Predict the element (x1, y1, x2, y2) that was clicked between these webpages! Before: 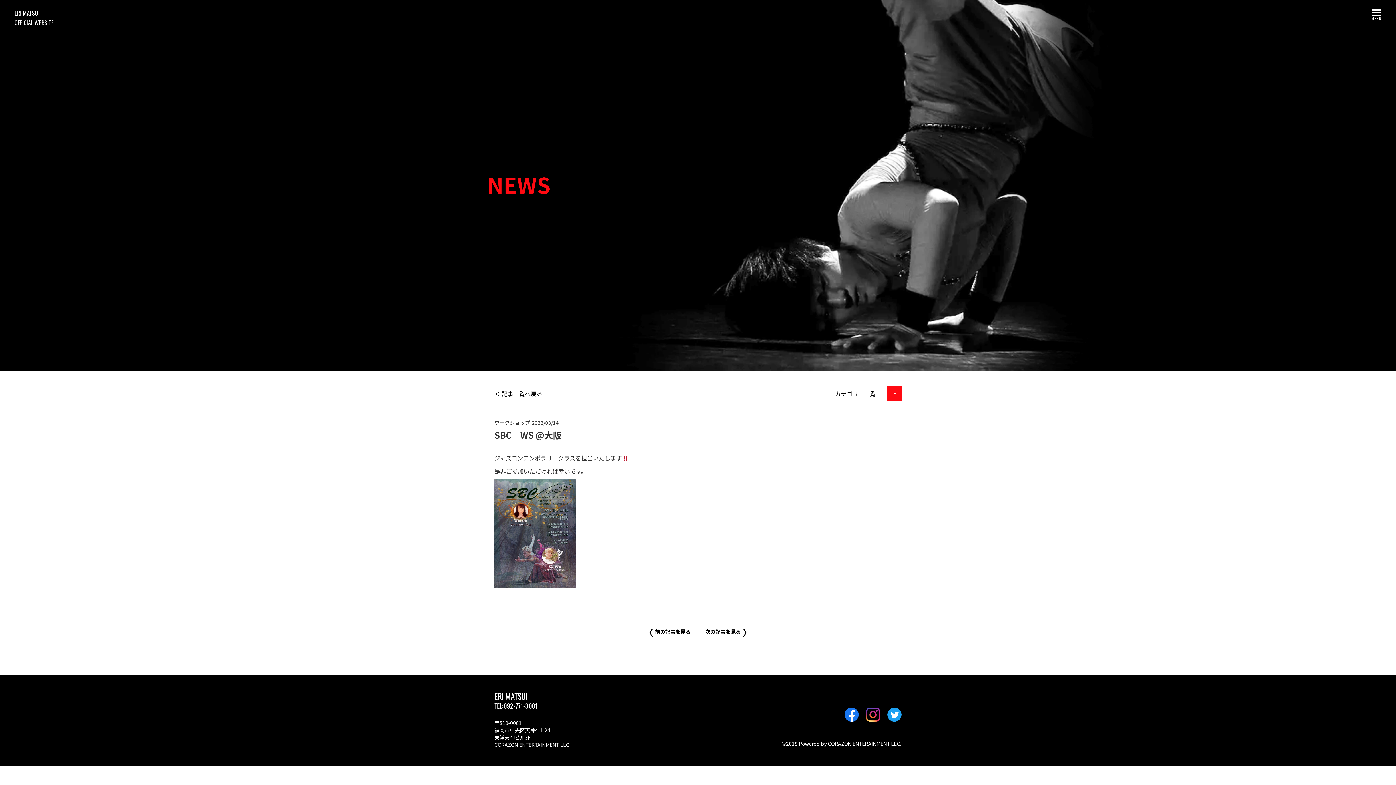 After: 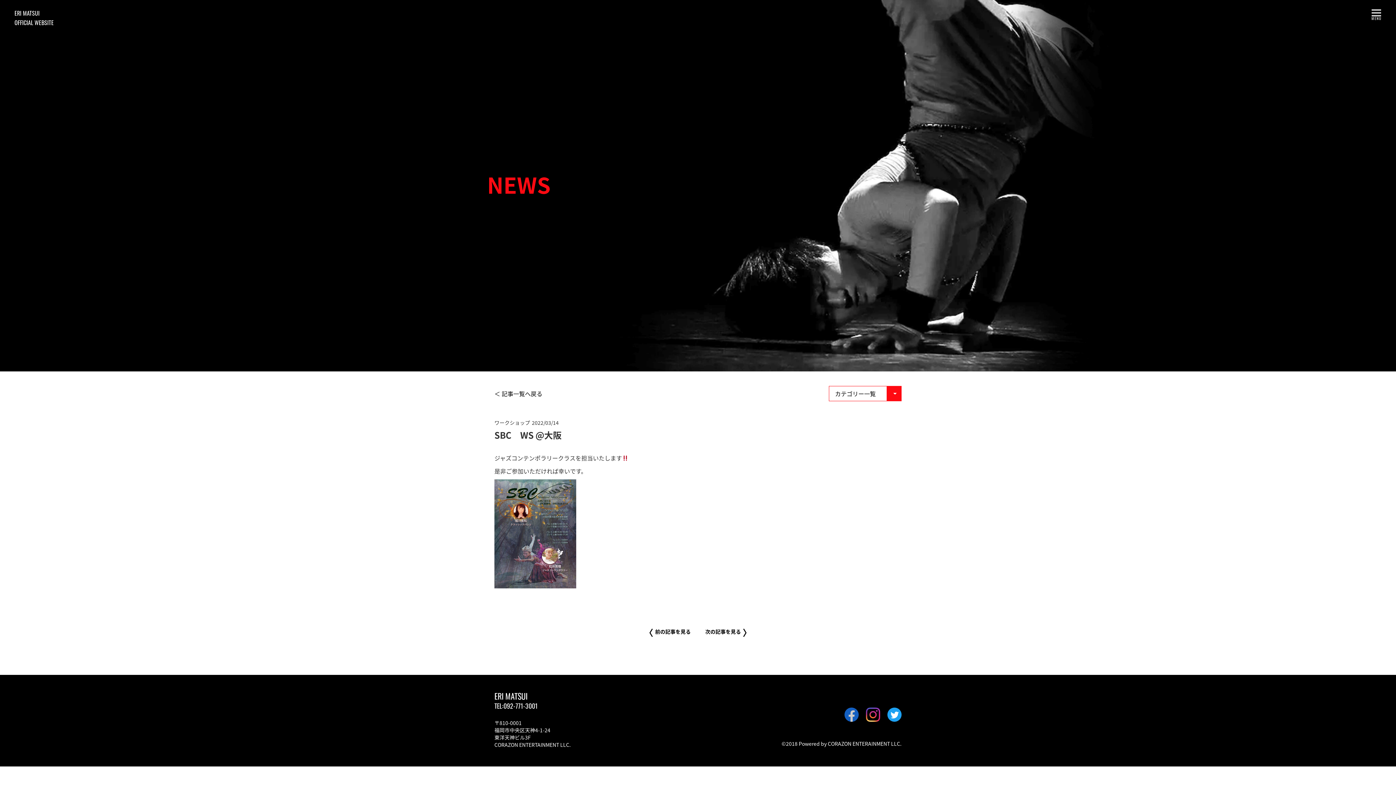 Action: bbox: (844, 713, 858, 721)